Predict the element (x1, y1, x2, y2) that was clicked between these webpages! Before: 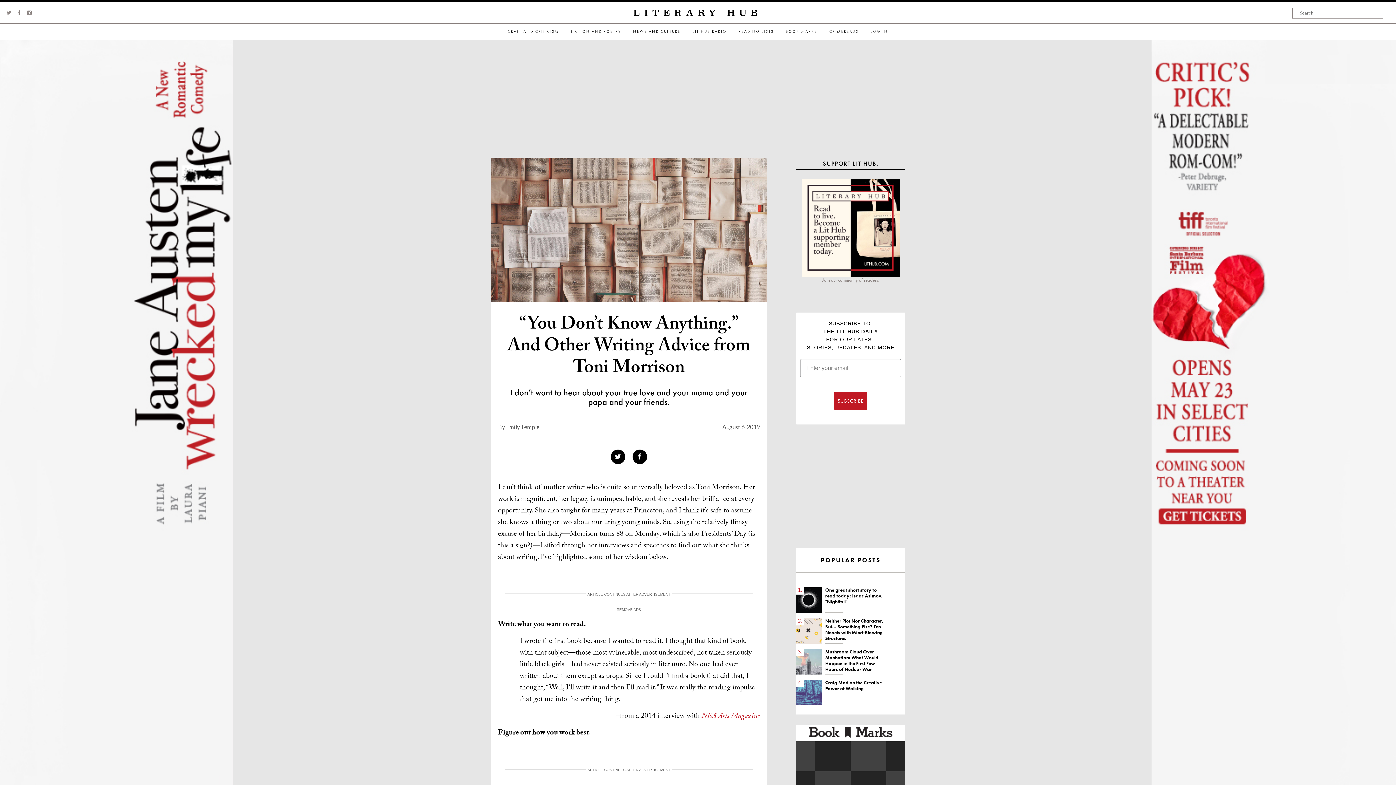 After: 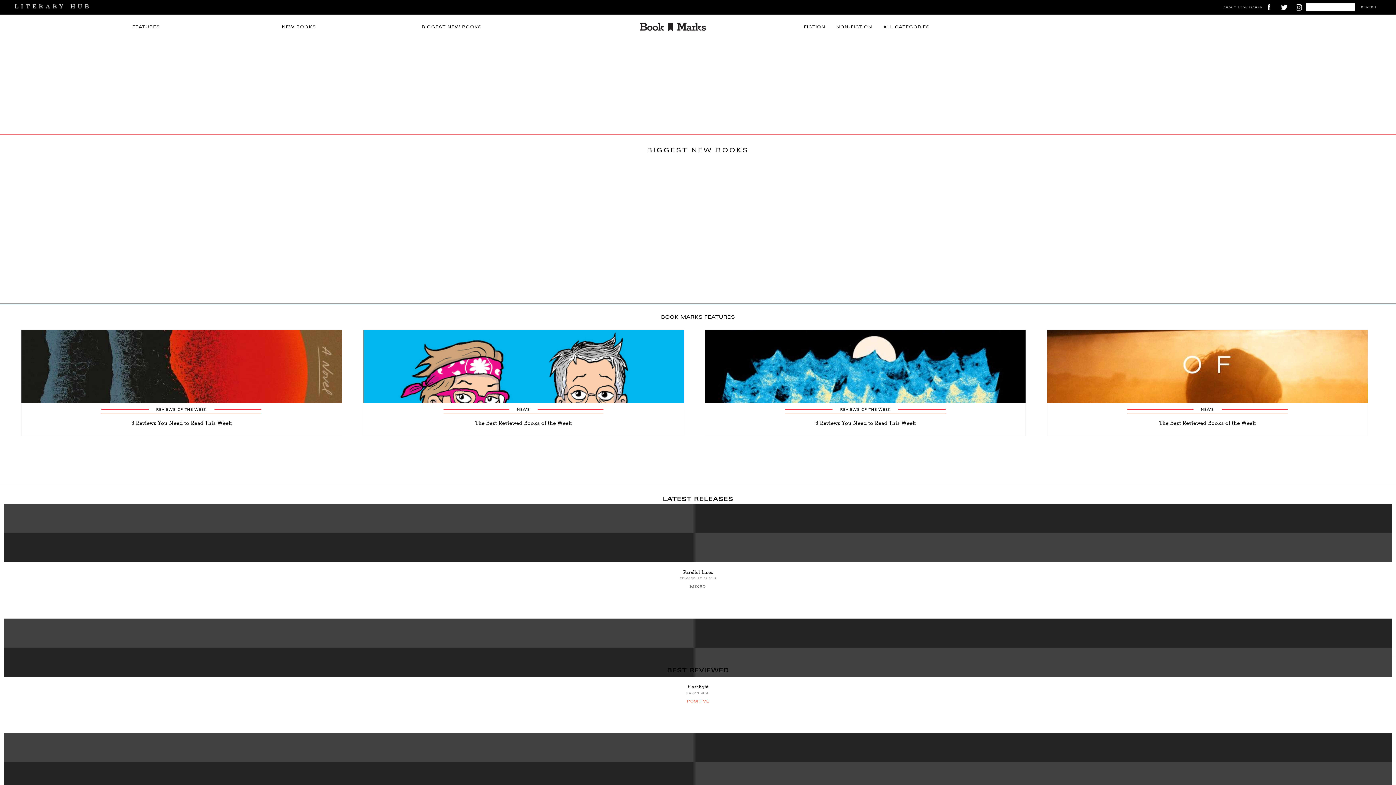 Action: label: BOOK MARKS bbox: (780, 23, 823, 39)